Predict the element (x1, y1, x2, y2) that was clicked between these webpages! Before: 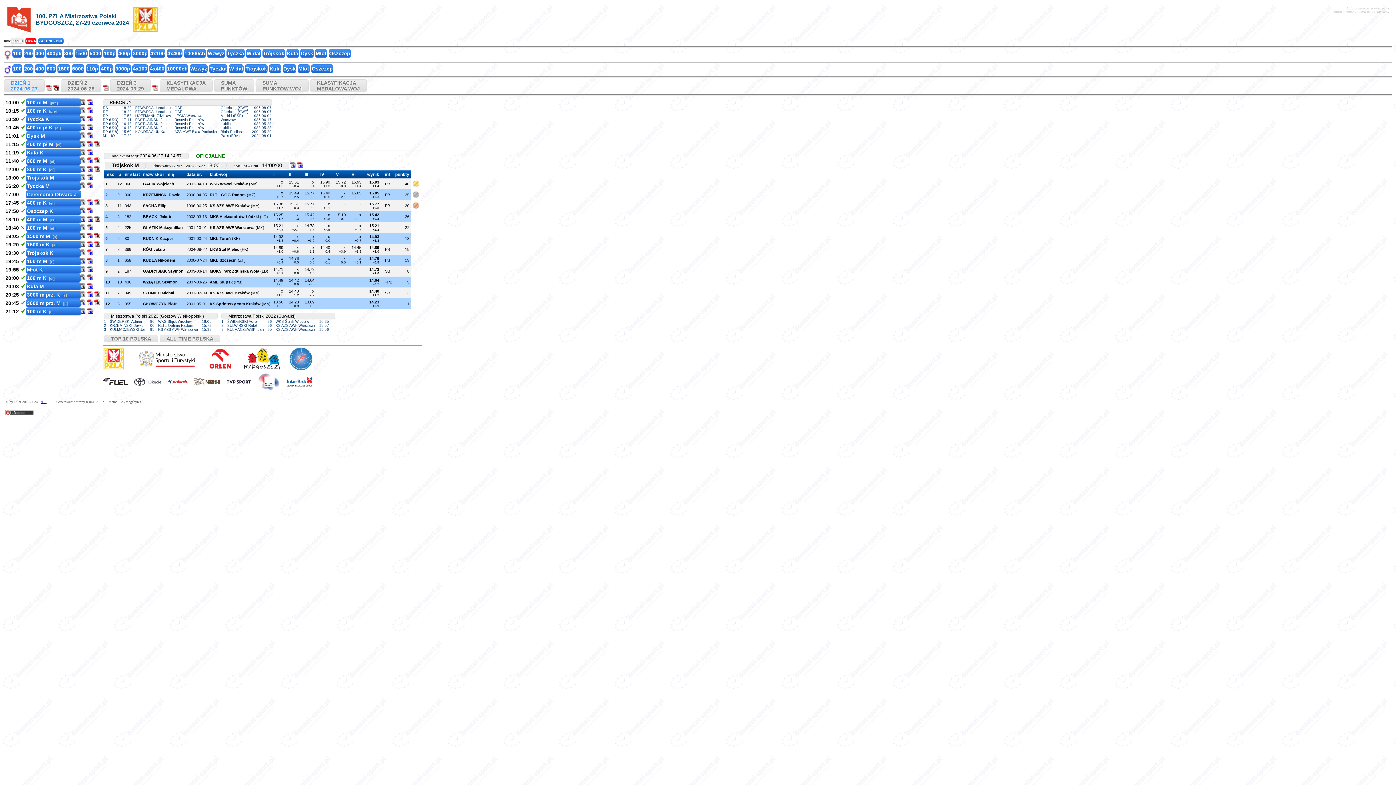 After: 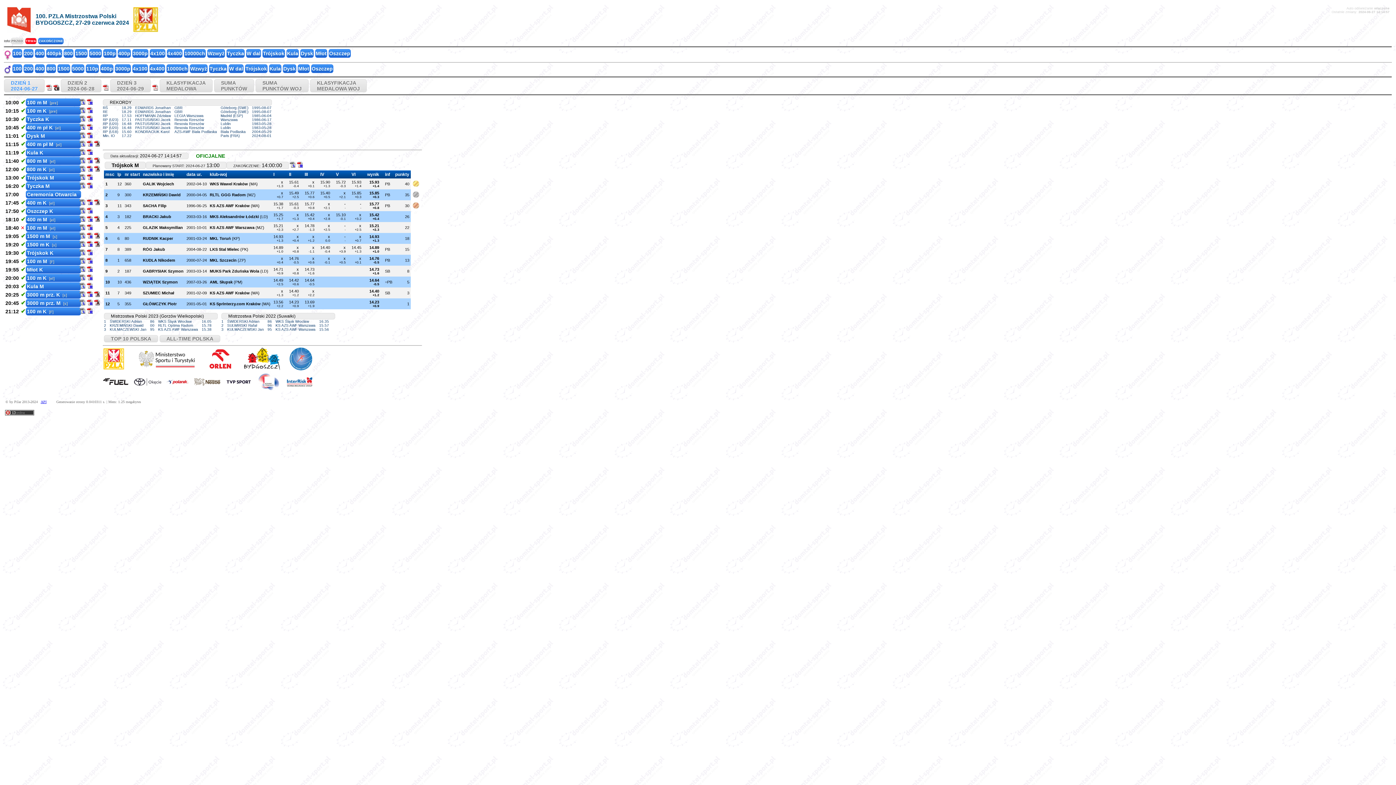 Action: bbox: (79, 124, 85, 130)